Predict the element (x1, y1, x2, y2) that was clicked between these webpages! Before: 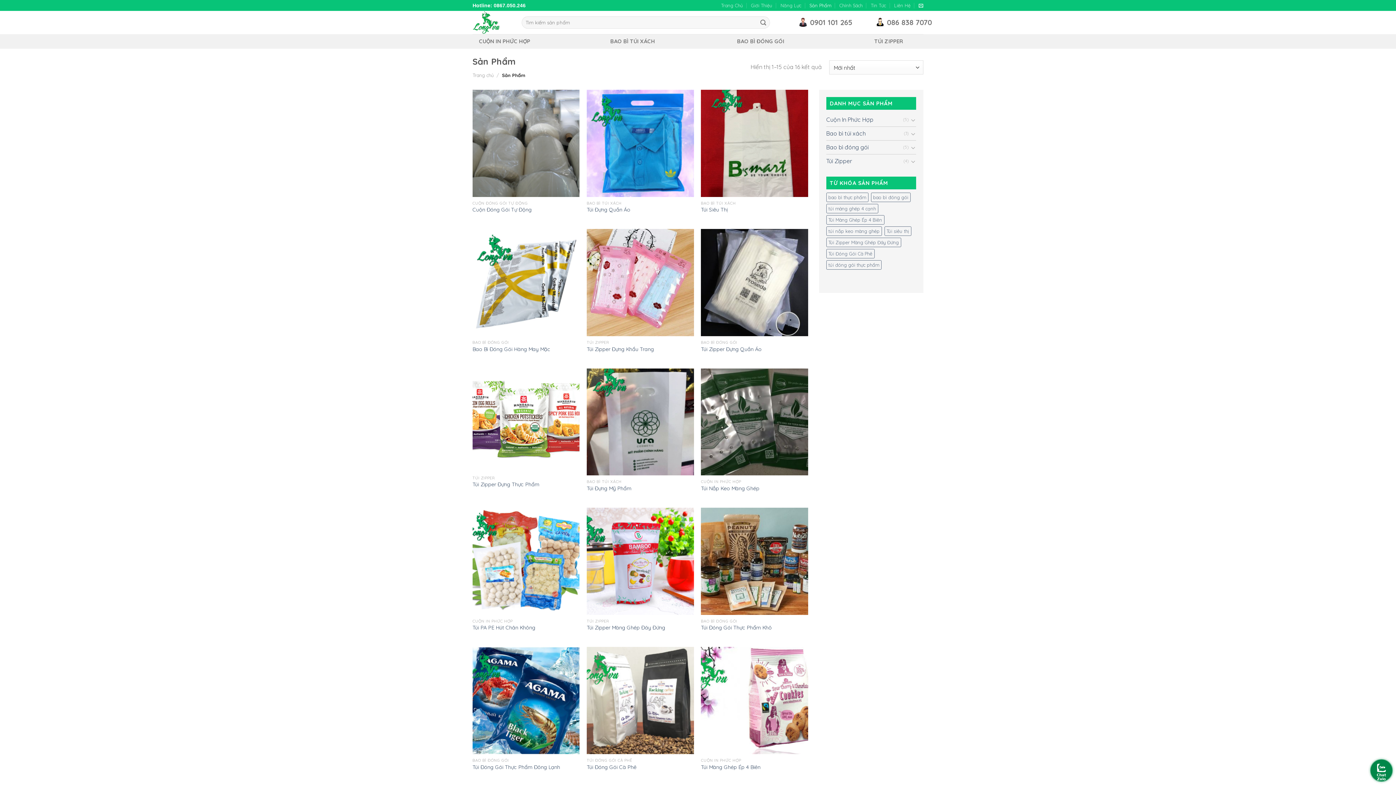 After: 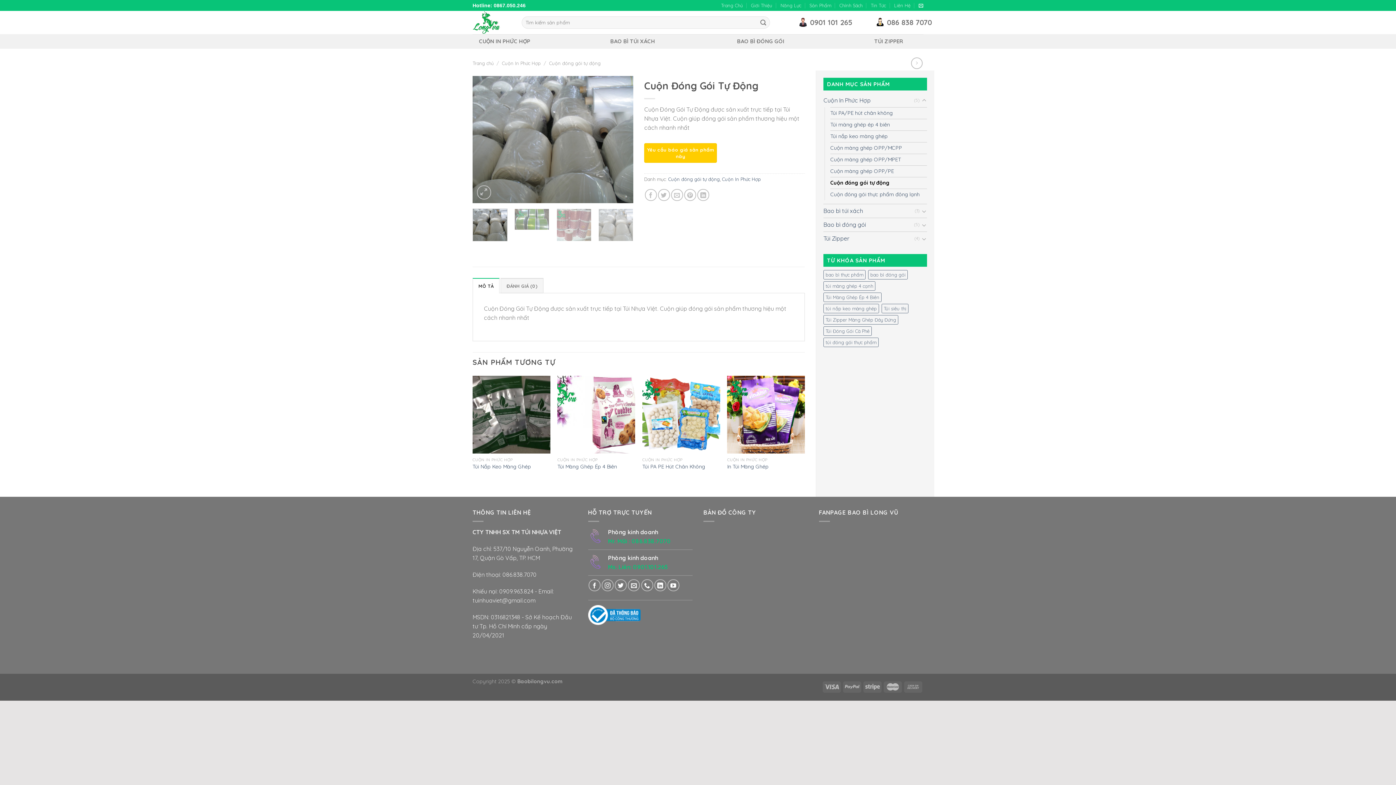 Action: bbox: (472, 89, 579, 196)